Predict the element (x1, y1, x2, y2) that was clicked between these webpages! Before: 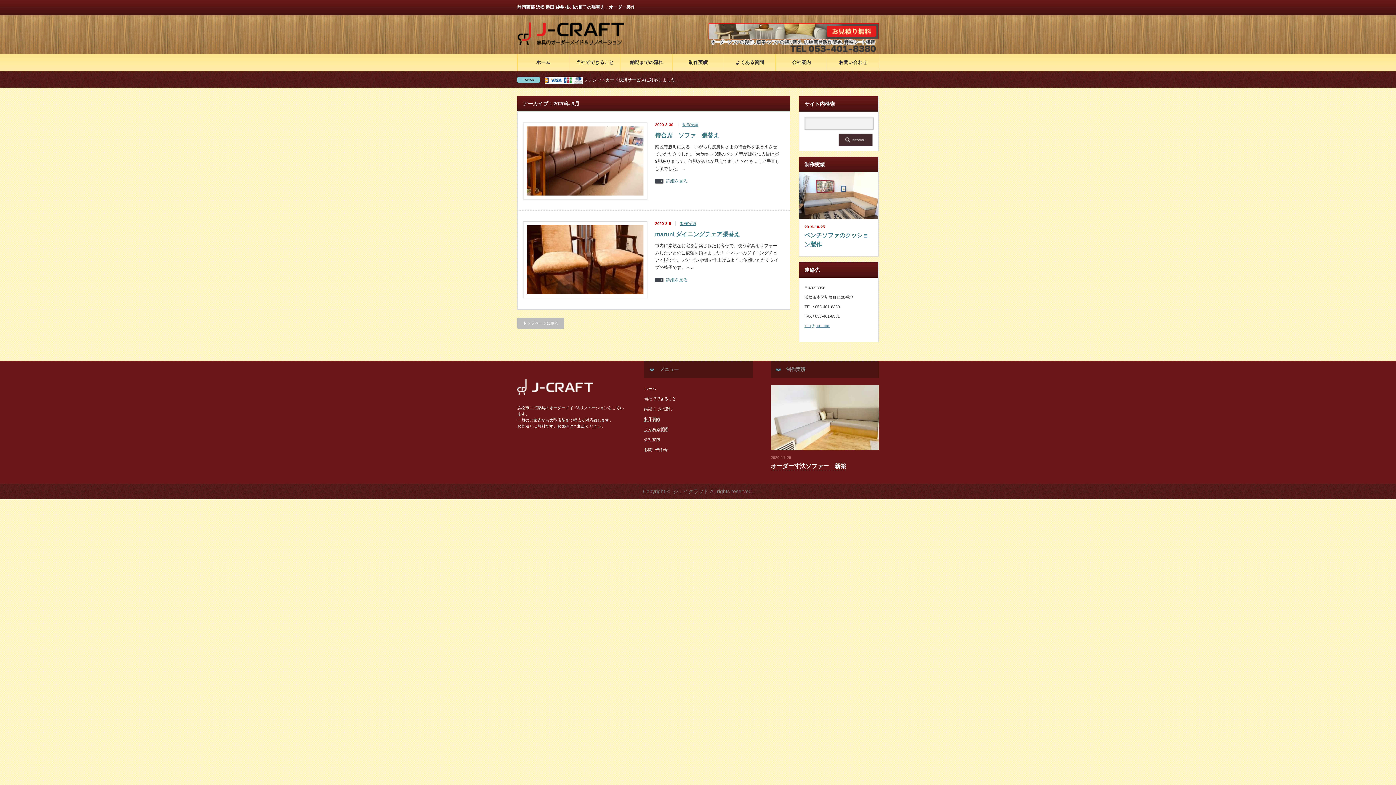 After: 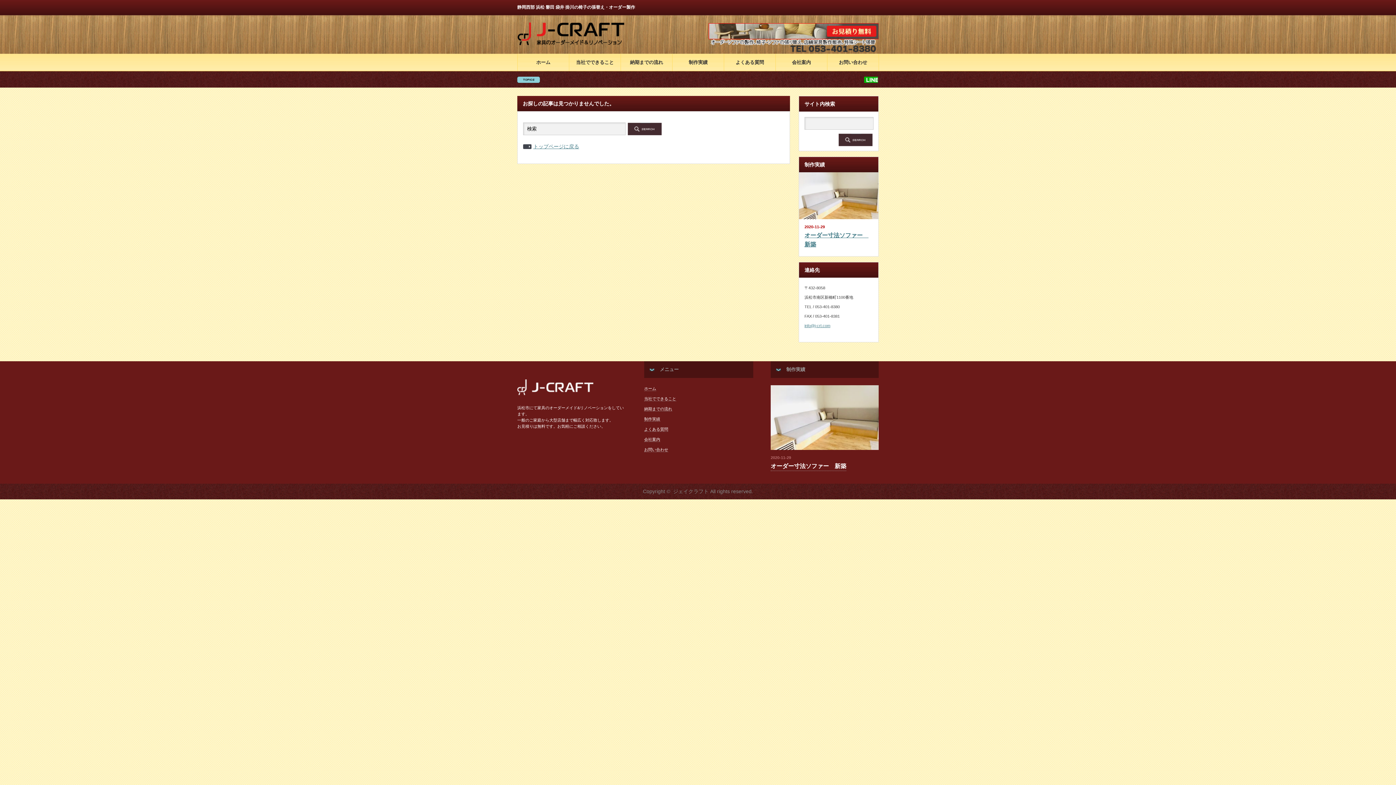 Action: bbox: (517, 317, 564, 329) label: トップページに戻る